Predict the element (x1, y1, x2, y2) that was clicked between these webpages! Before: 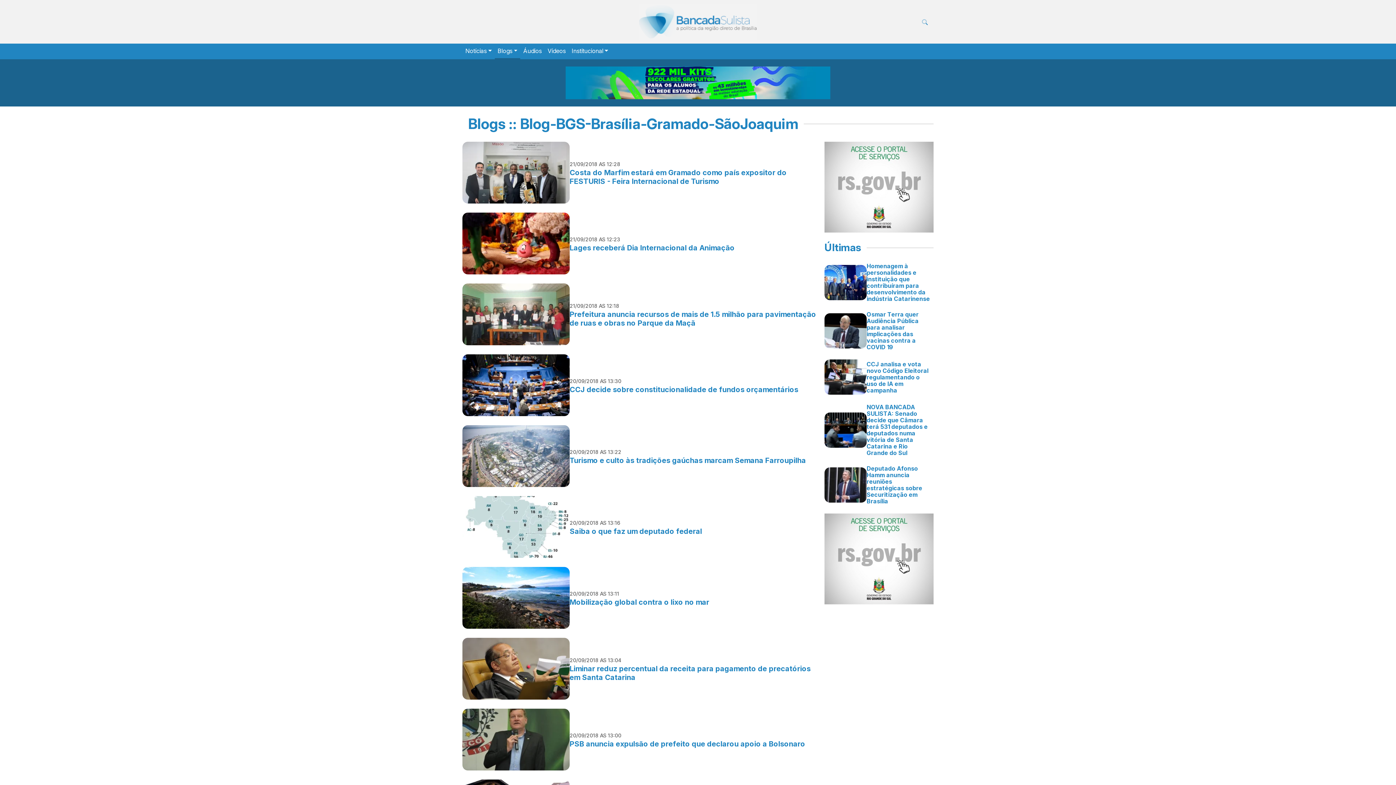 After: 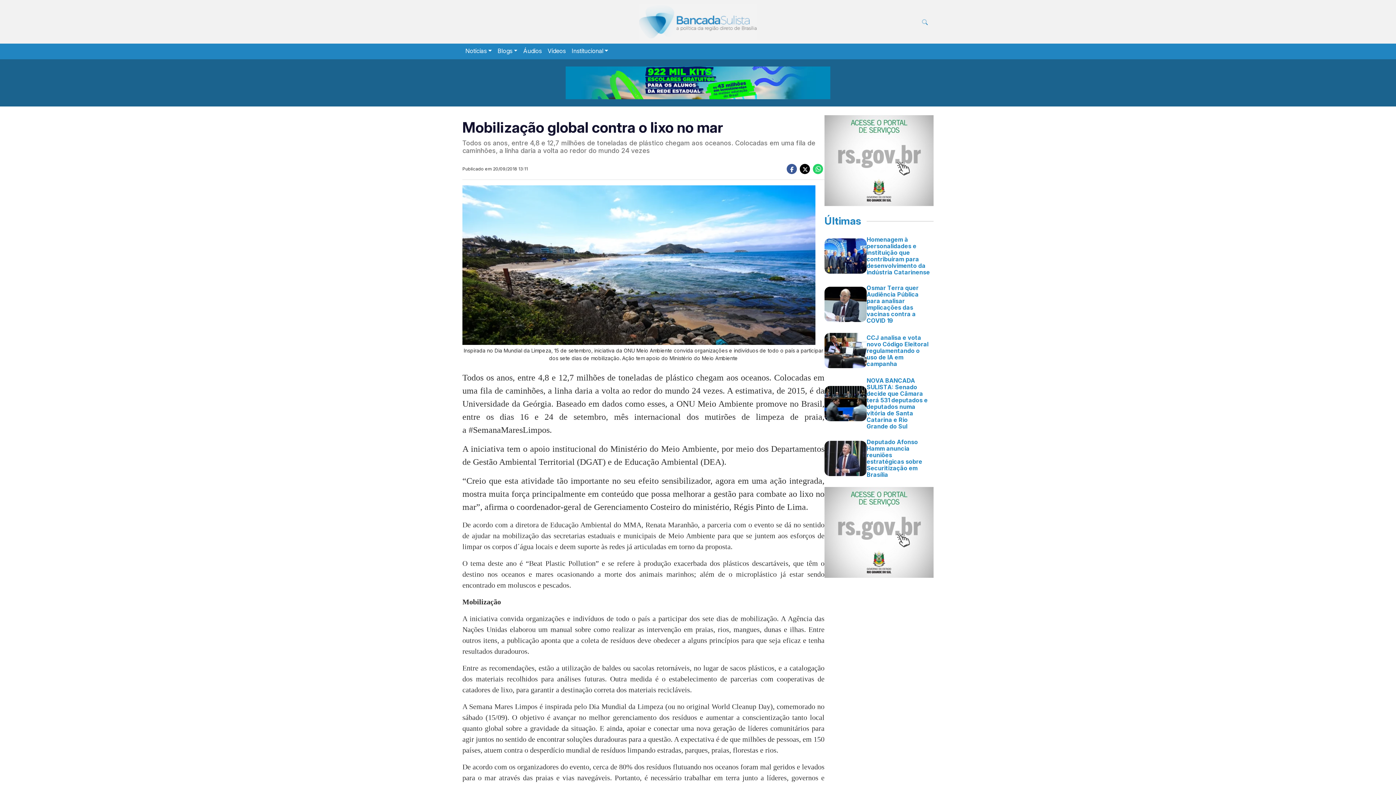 Action: bbox: (462, 567, 824, 629) label: 20/09/2018 AS 13:11
Mobilização global contra o lixo no mar